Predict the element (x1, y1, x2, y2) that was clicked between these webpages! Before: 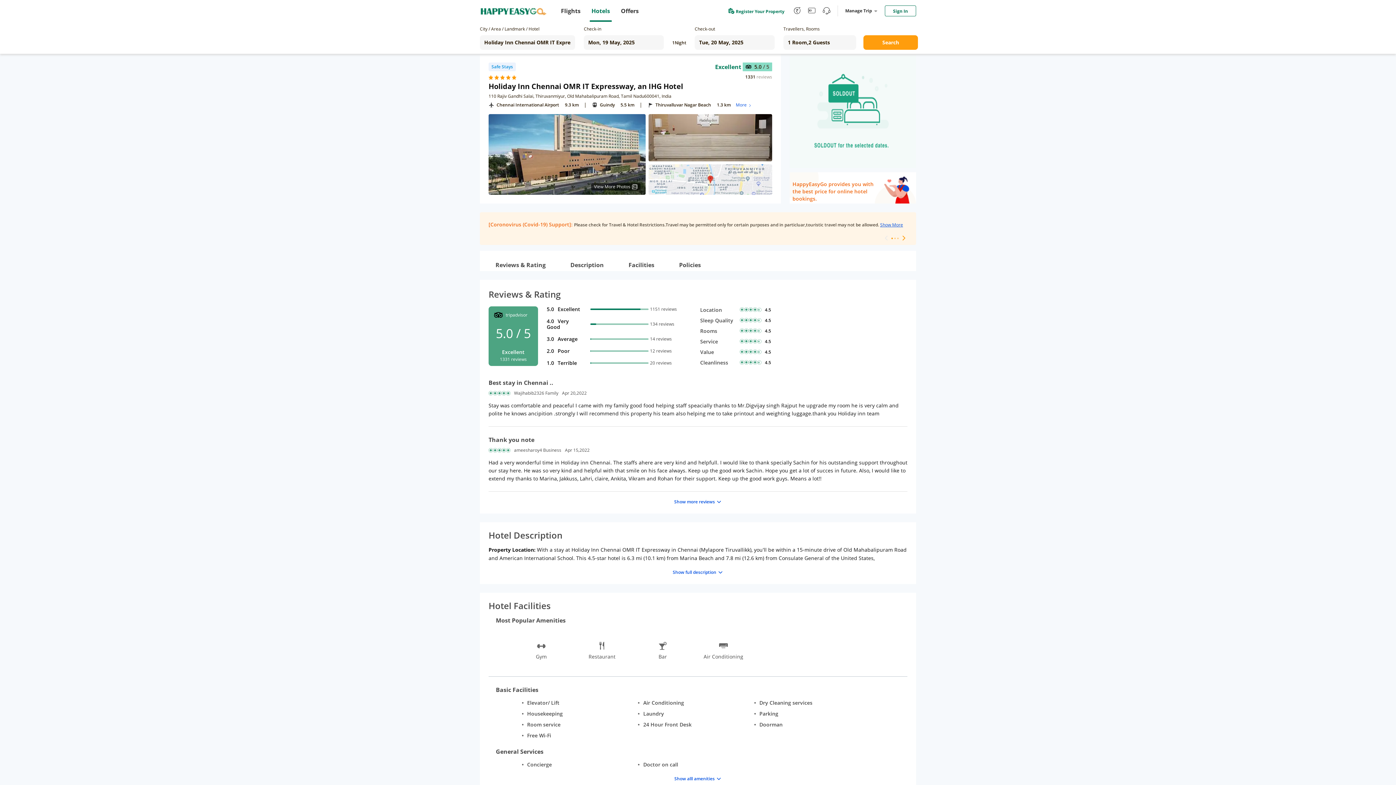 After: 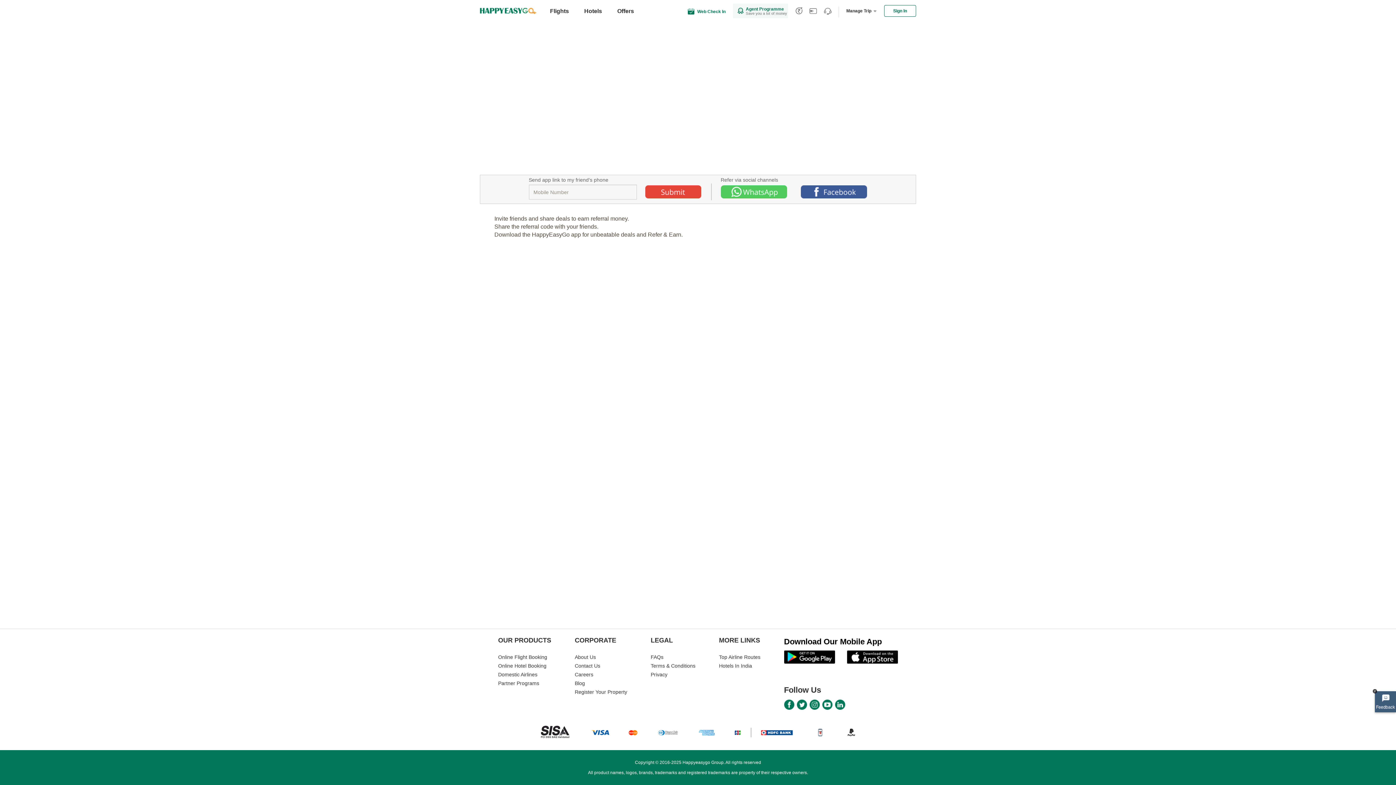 Action: bbox: (793, 0, 801, 21)